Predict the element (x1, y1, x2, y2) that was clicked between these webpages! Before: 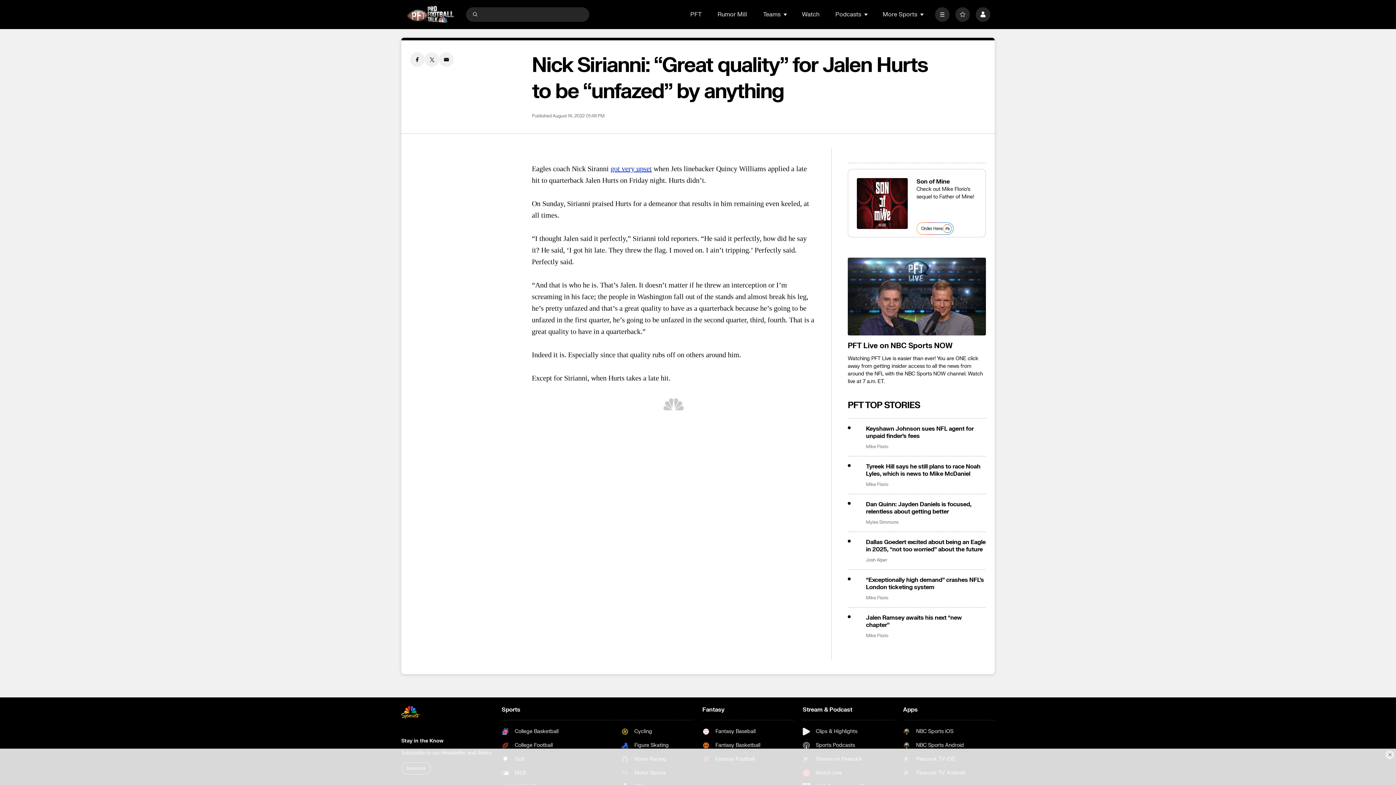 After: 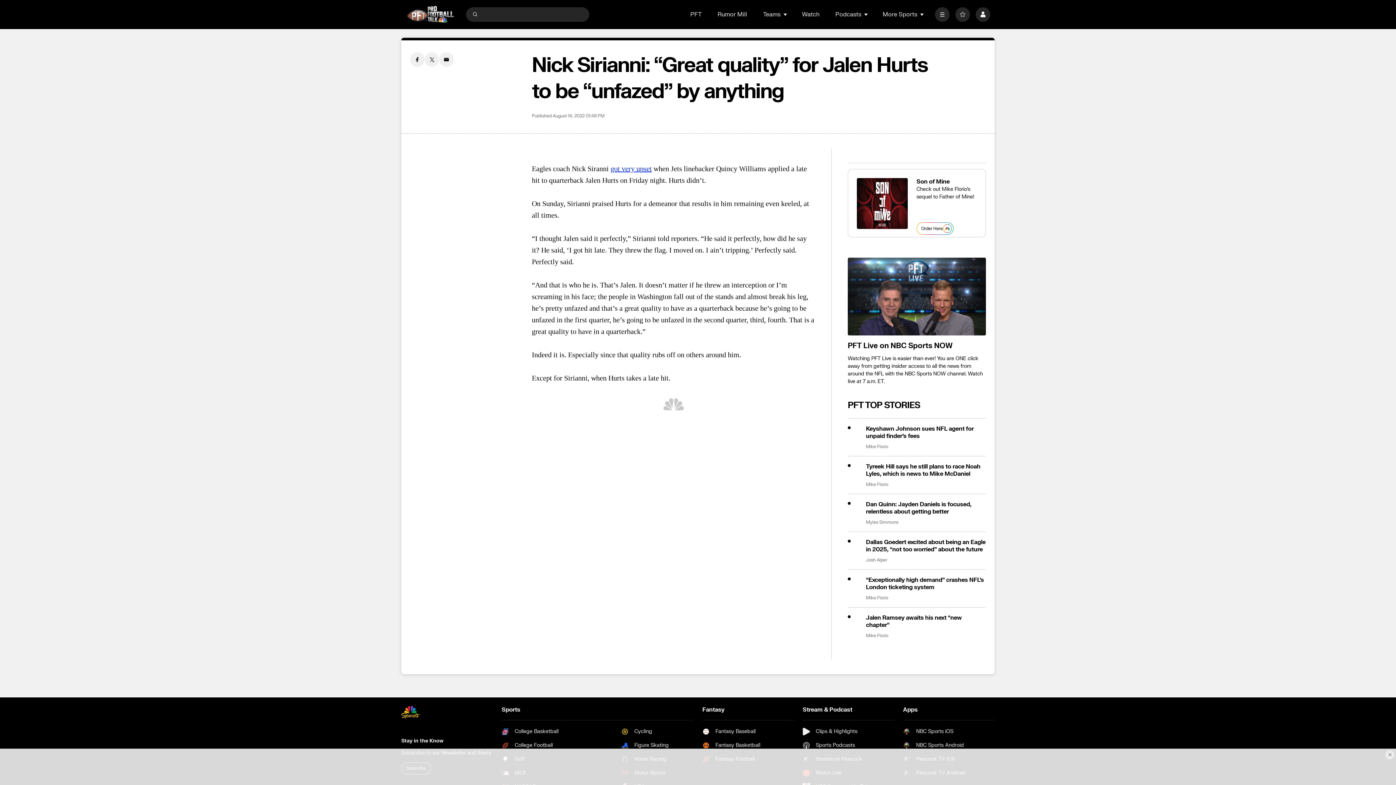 Action: bbox: (916, 178, 977, 185) label: Son of Mine